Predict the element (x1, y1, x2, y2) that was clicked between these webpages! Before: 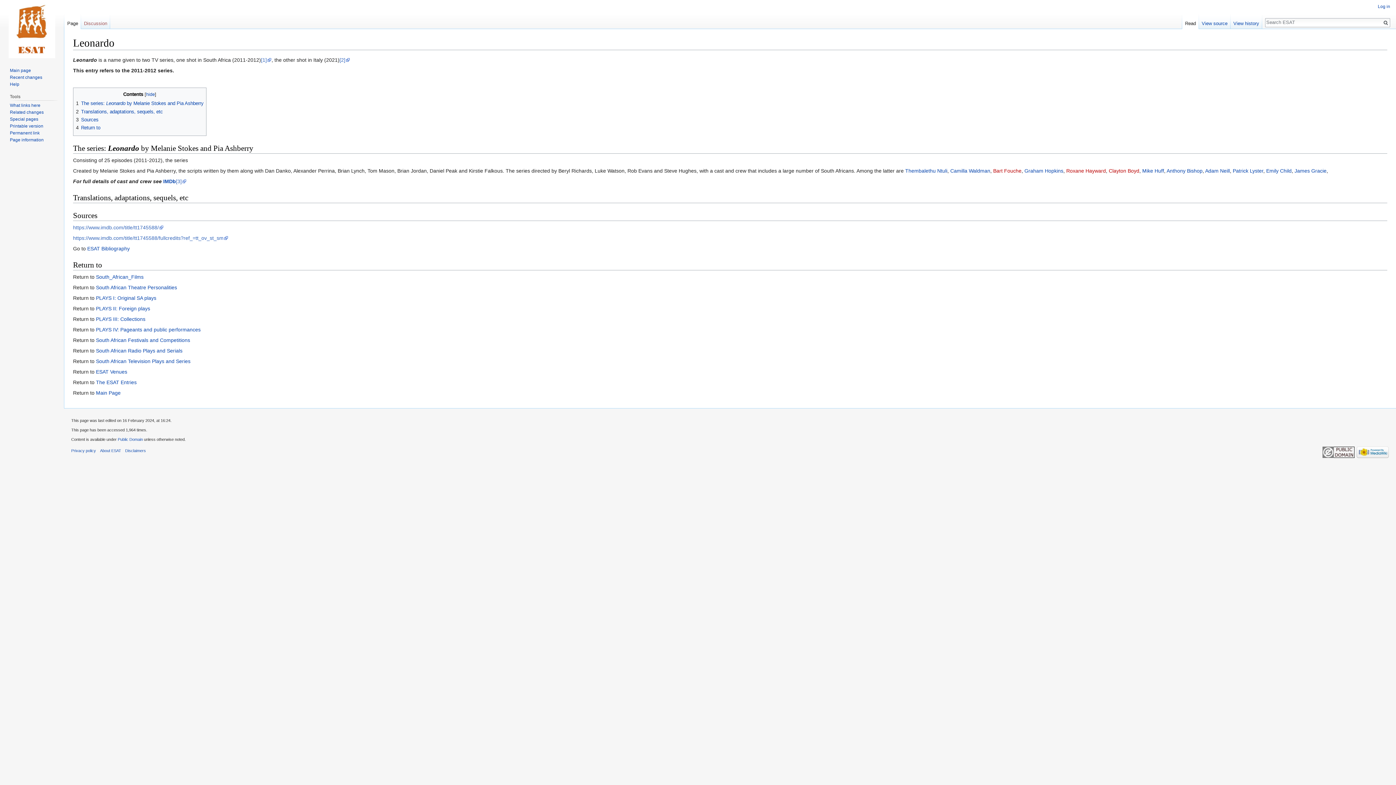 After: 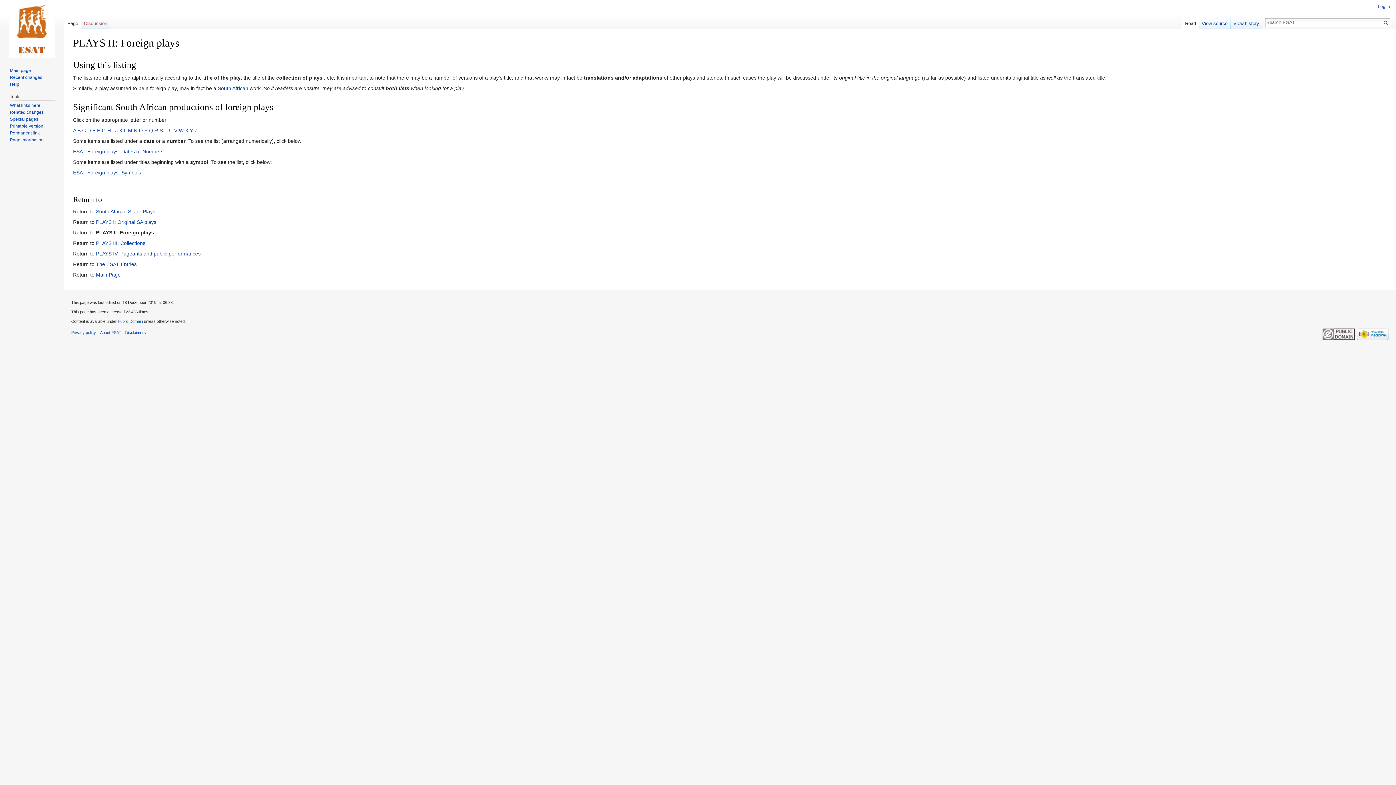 Action: bbox: (96, 305, 150, 311) label: PLAYS II: Foreign plays